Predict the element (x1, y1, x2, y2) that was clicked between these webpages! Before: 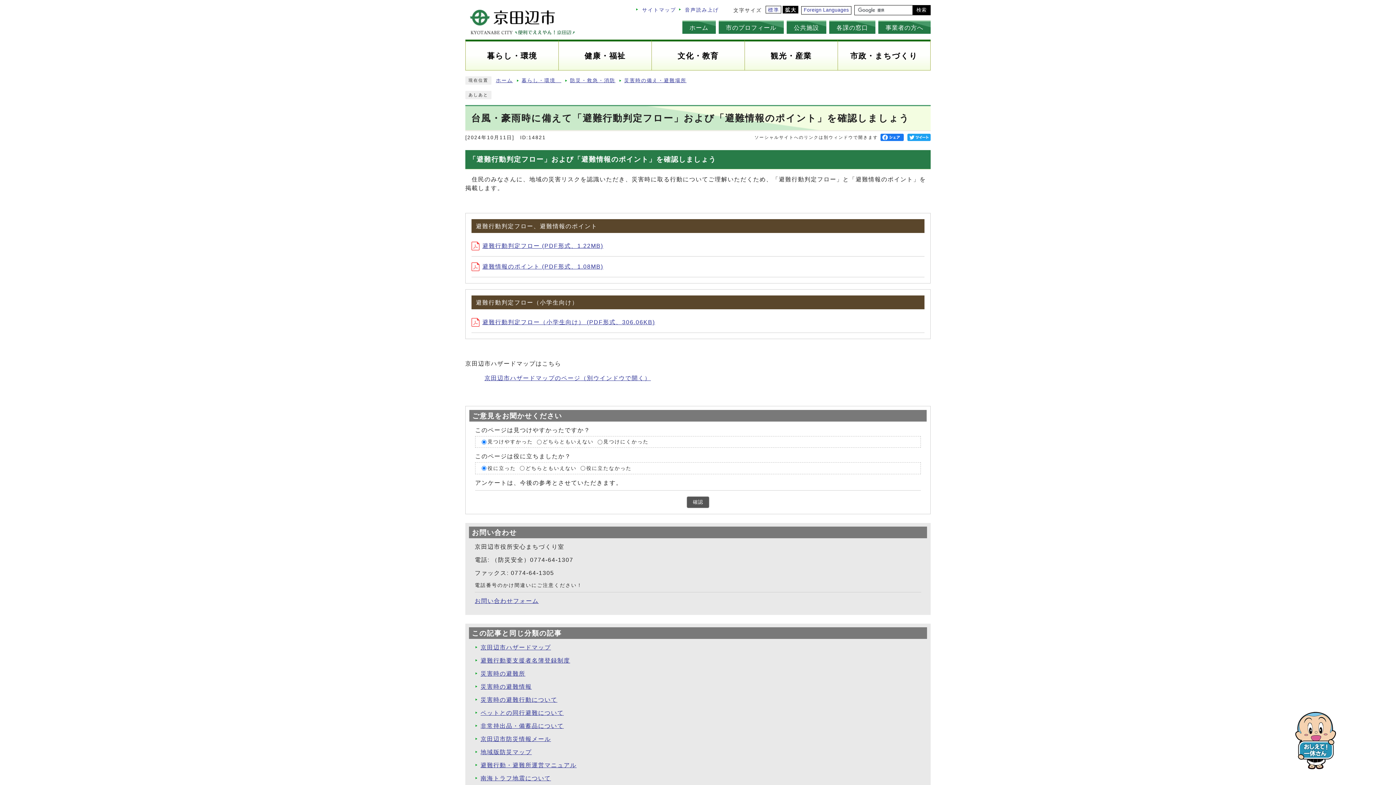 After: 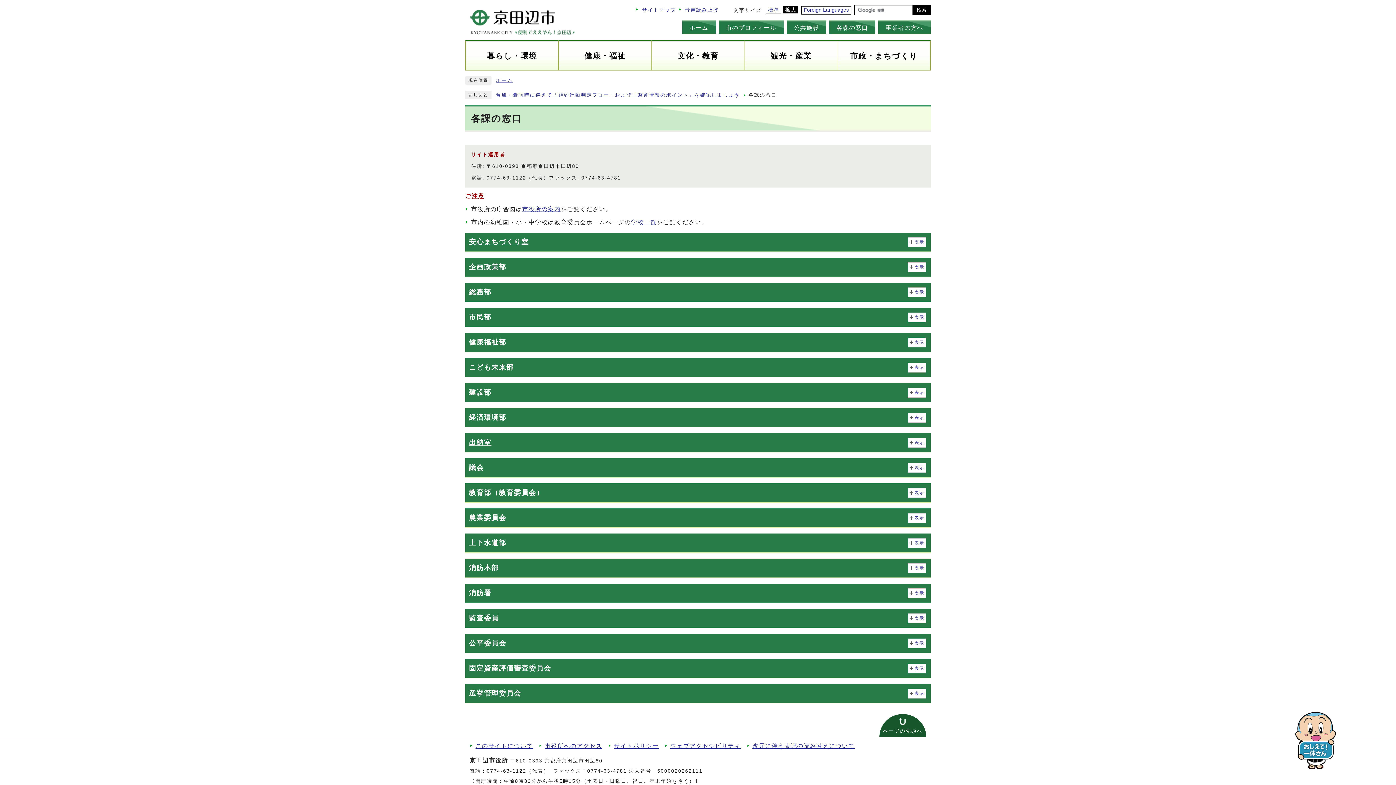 Action: bbox: (829, 20, 875, 33) label: 各課の窓口